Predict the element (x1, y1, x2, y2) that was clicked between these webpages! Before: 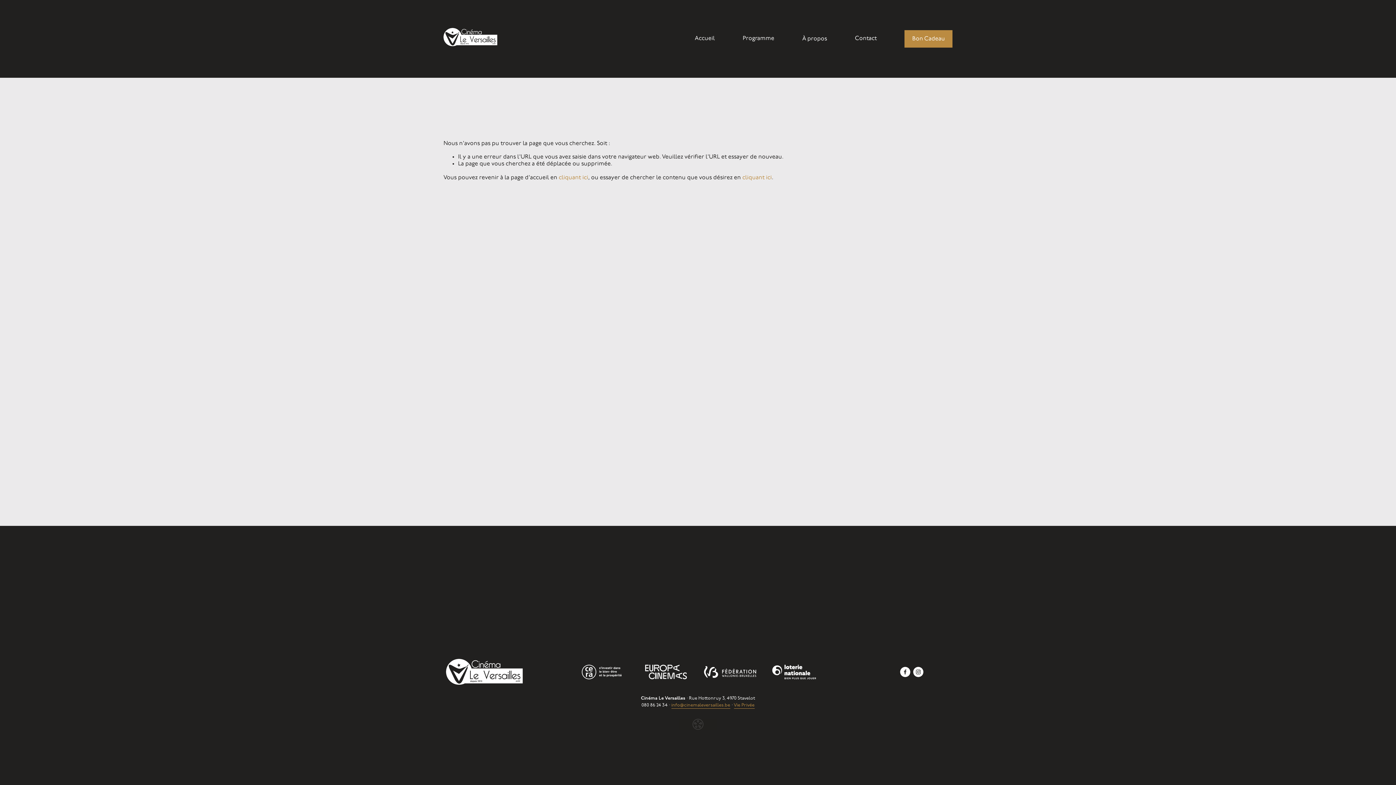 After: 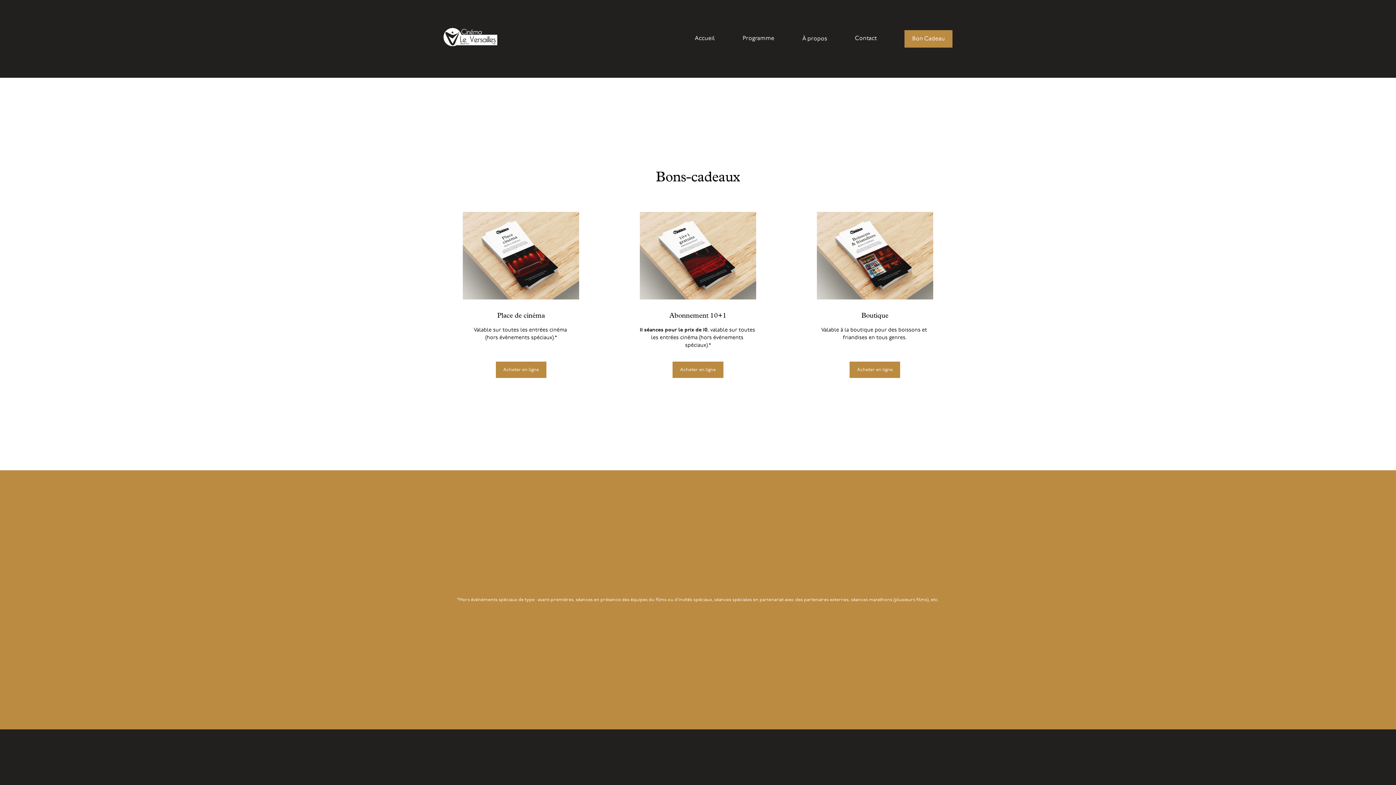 Action: label: Bon Cadeau bbox: (904, 30, 952, 47)